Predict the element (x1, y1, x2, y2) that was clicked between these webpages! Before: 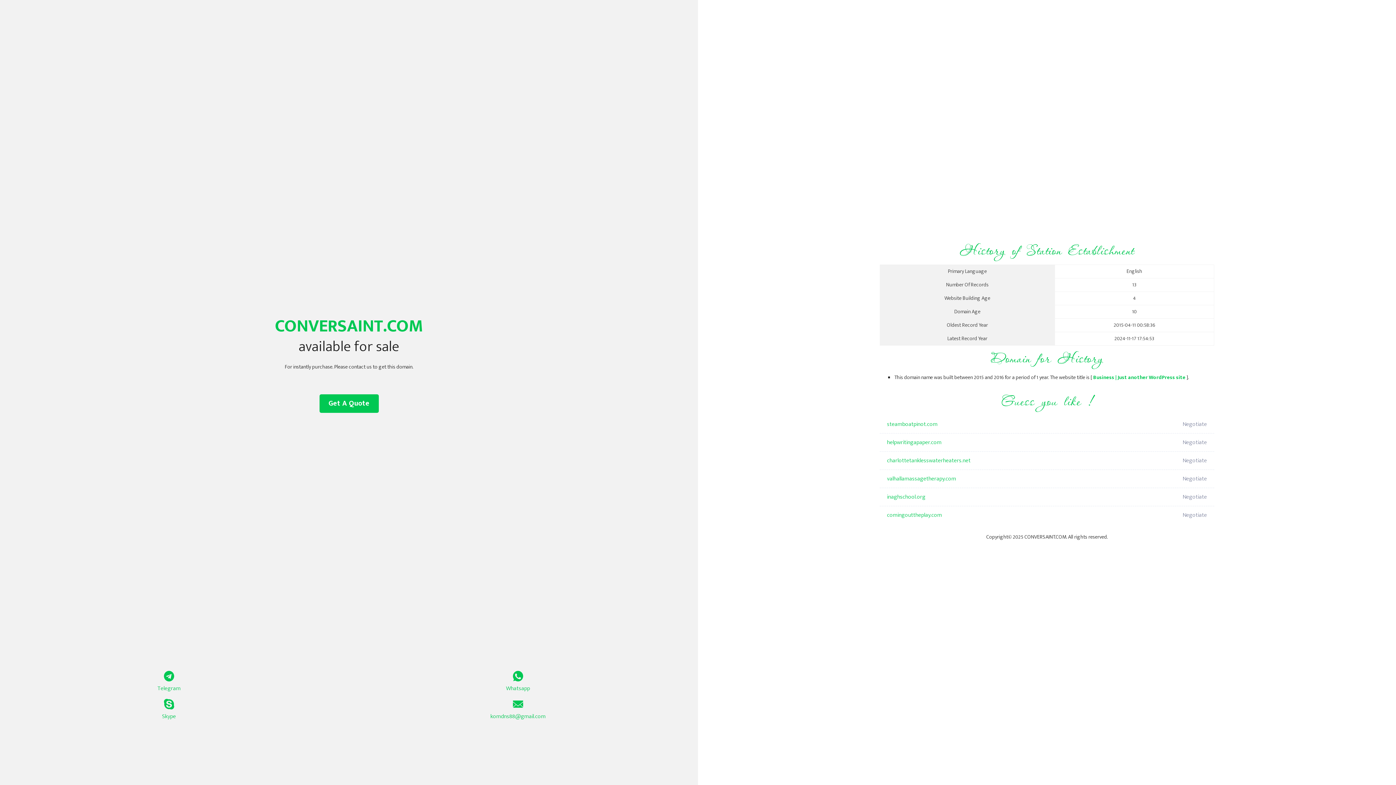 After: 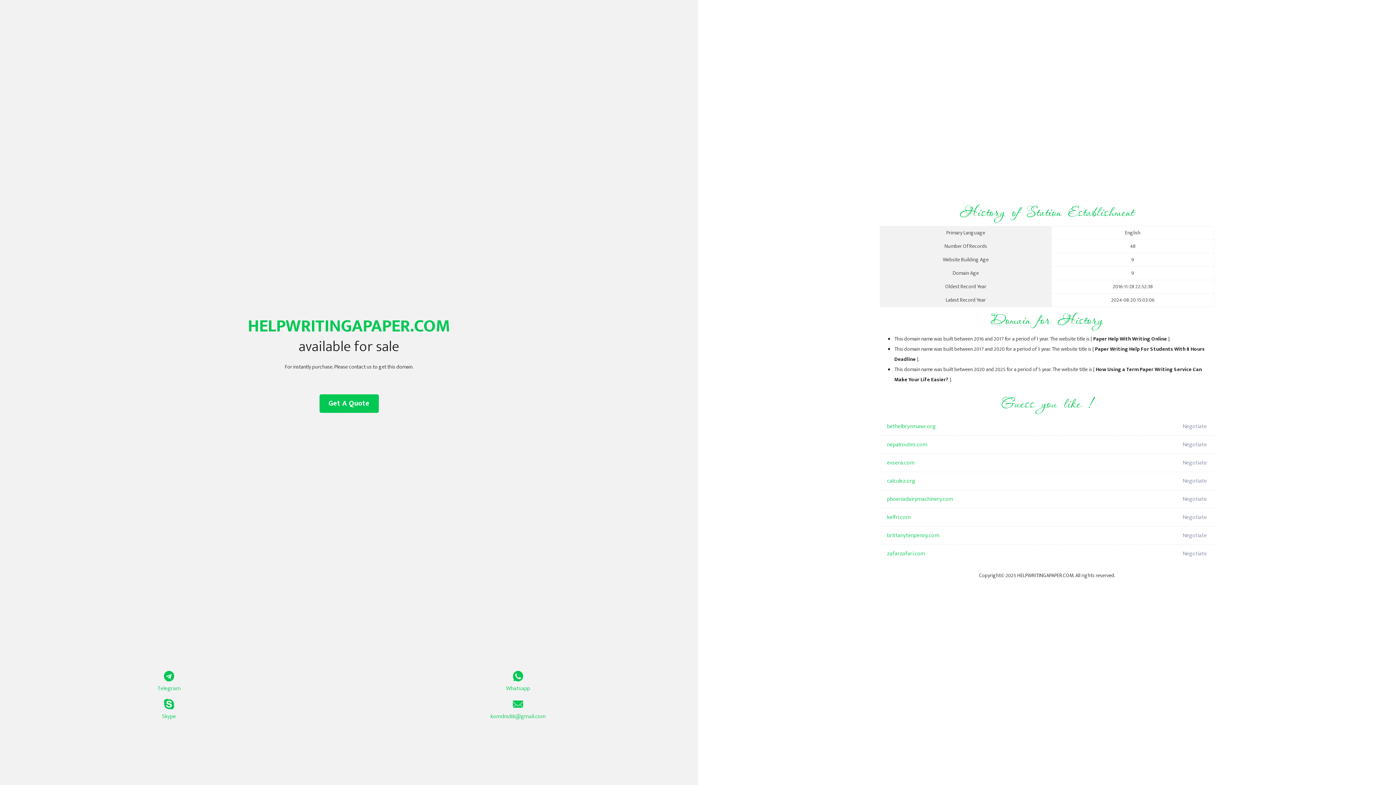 Action: label: helpwritingapaper.com bbox: (887, 433, 1098, 452)